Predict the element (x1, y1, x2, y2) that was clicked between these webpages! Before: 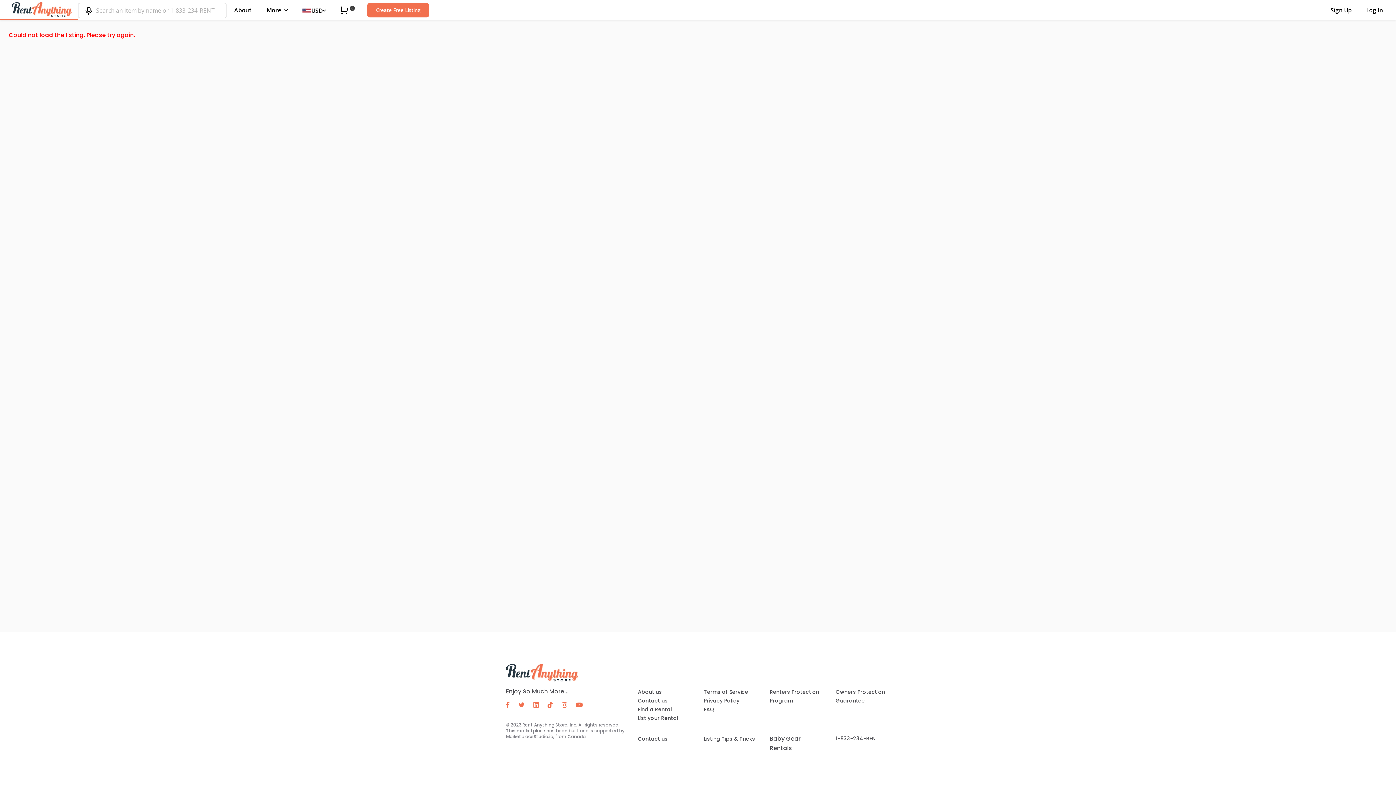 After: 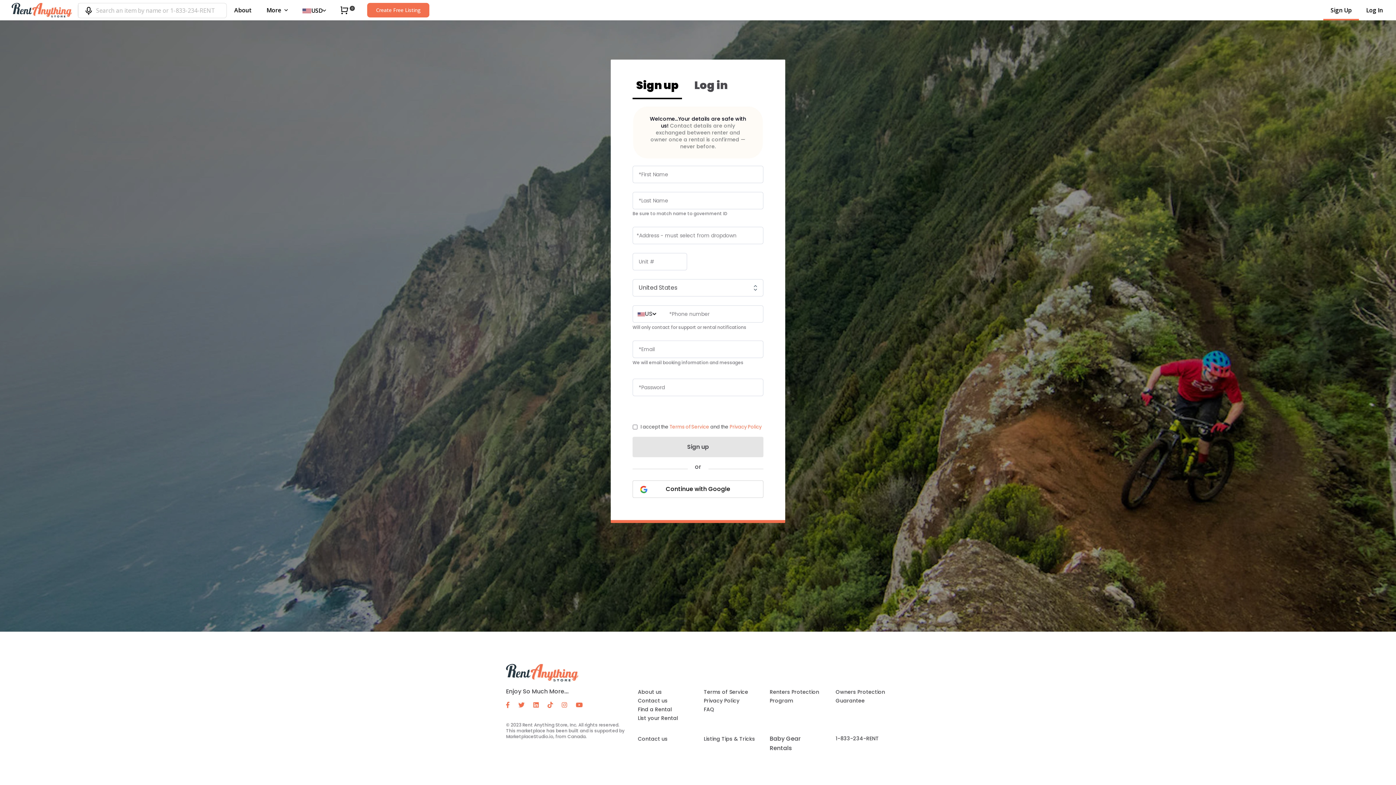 Action: label: Sign Up bbox: (1323, 0, 1359, 20)